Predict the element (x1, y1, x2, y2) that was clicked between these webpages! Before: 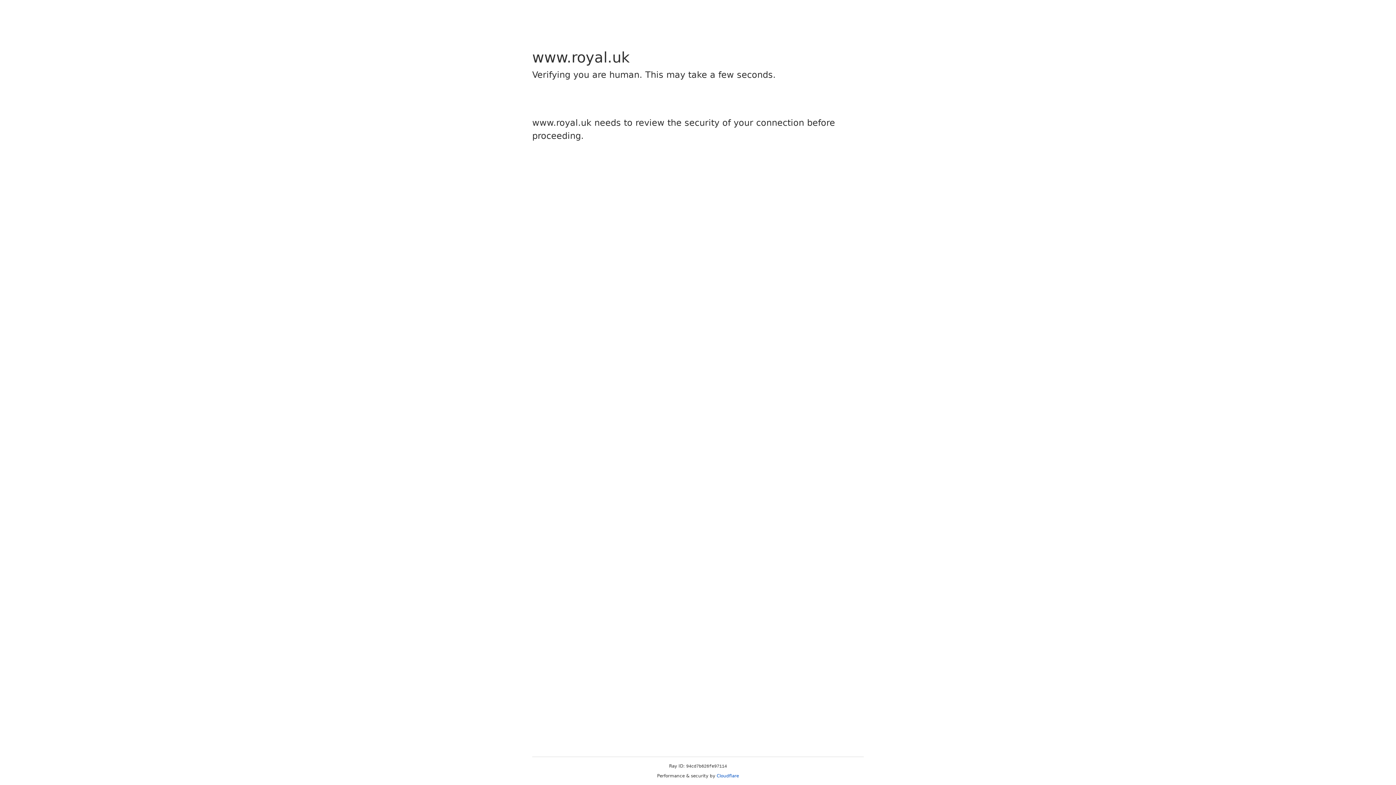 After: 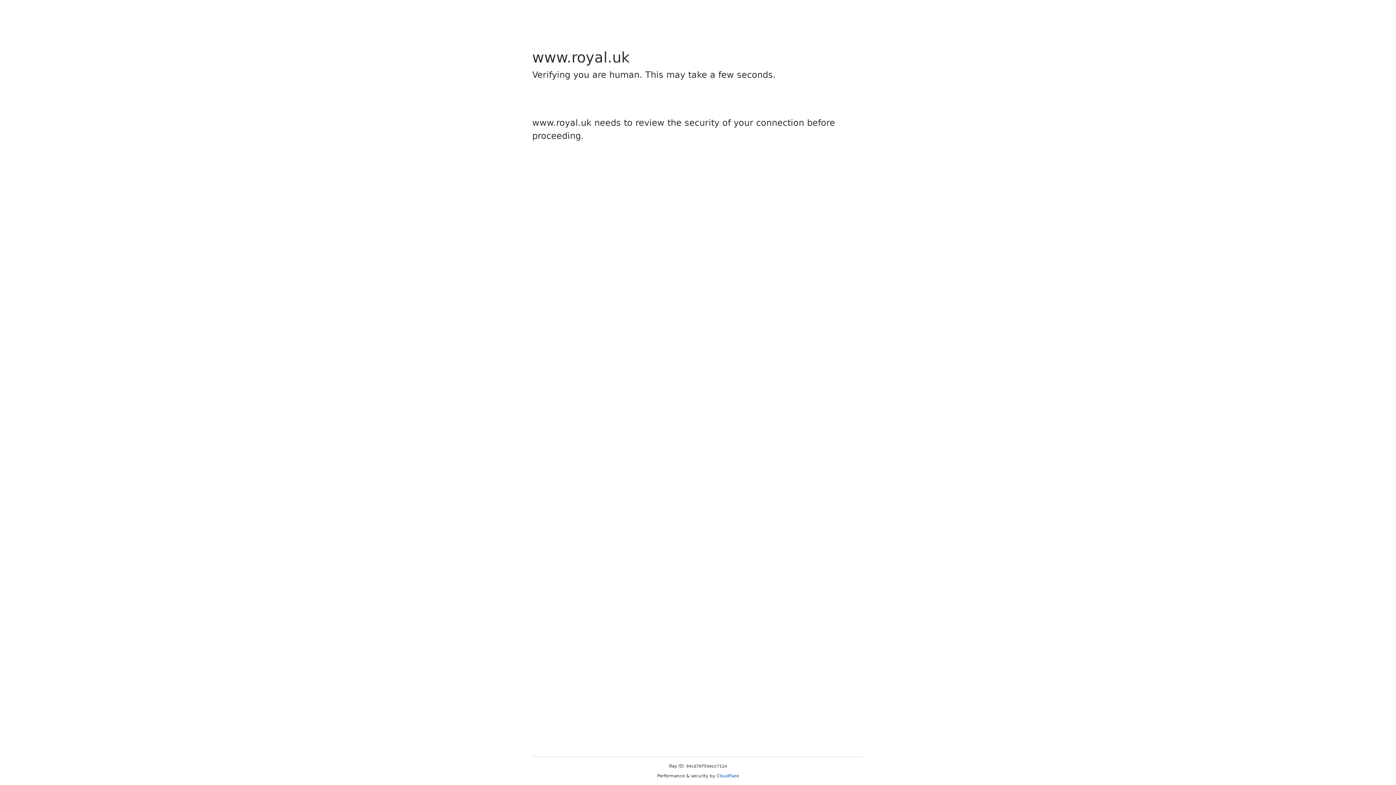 Action: label: Cloudflare bbox: (716, 773, 739, 778)